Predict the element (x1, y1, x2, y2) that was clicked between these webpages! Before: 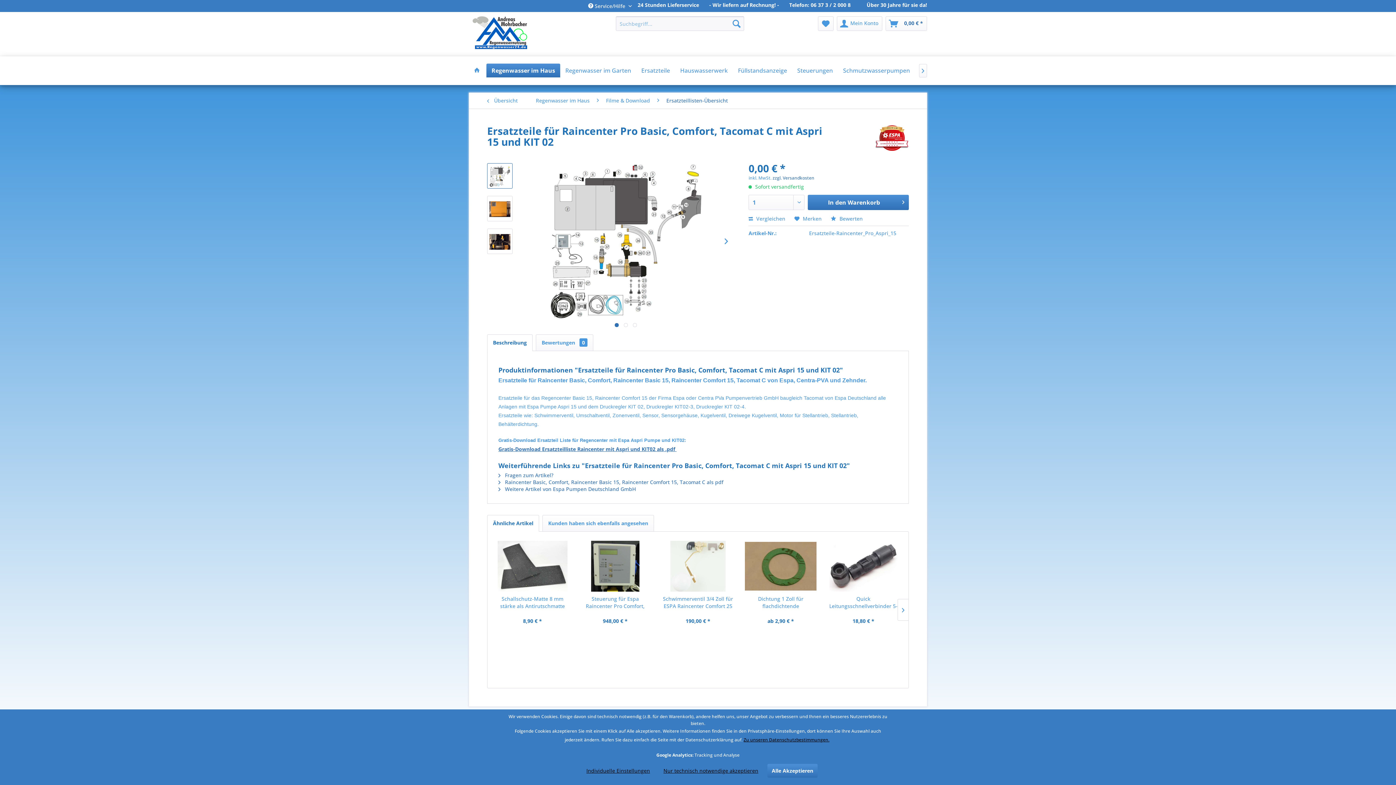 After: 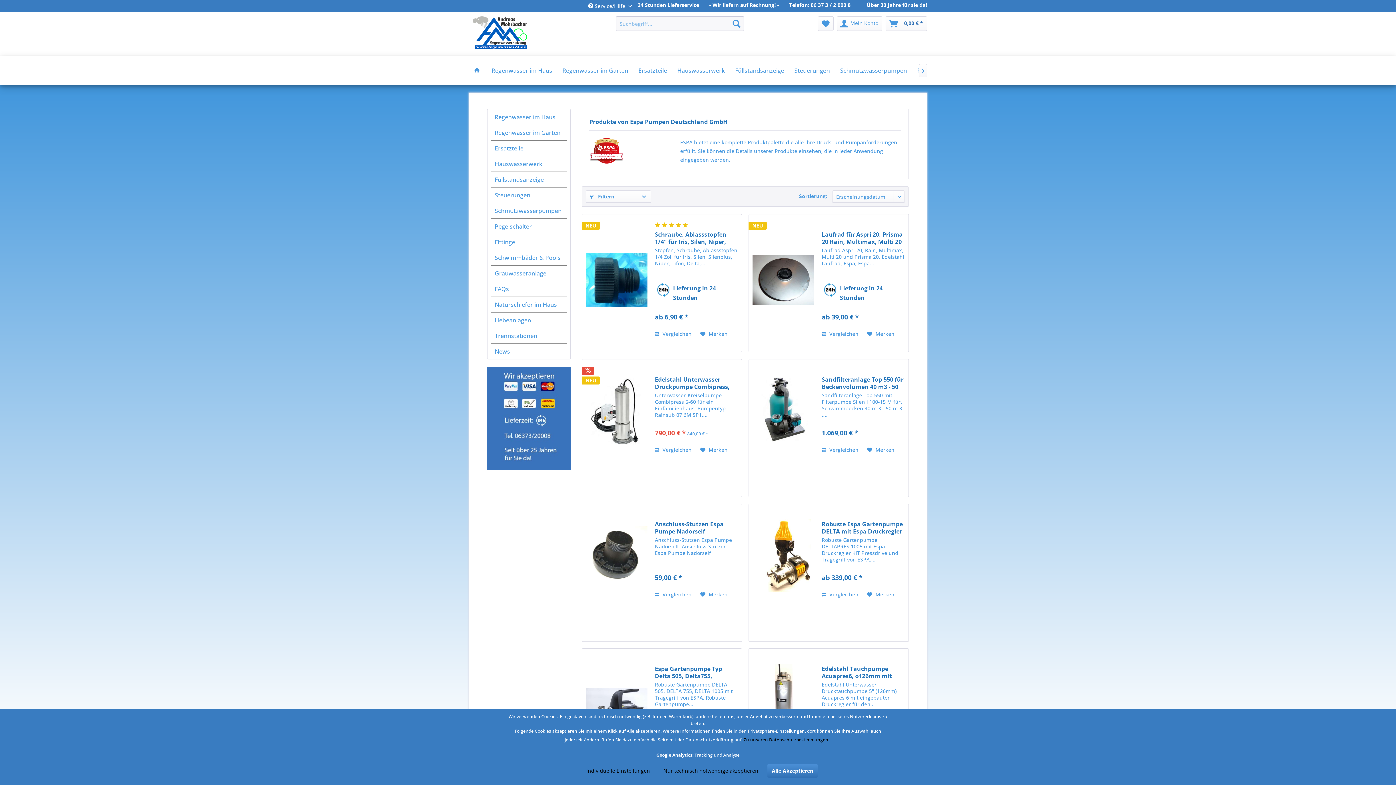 Action: bbox: (874, 125, 909, 150)